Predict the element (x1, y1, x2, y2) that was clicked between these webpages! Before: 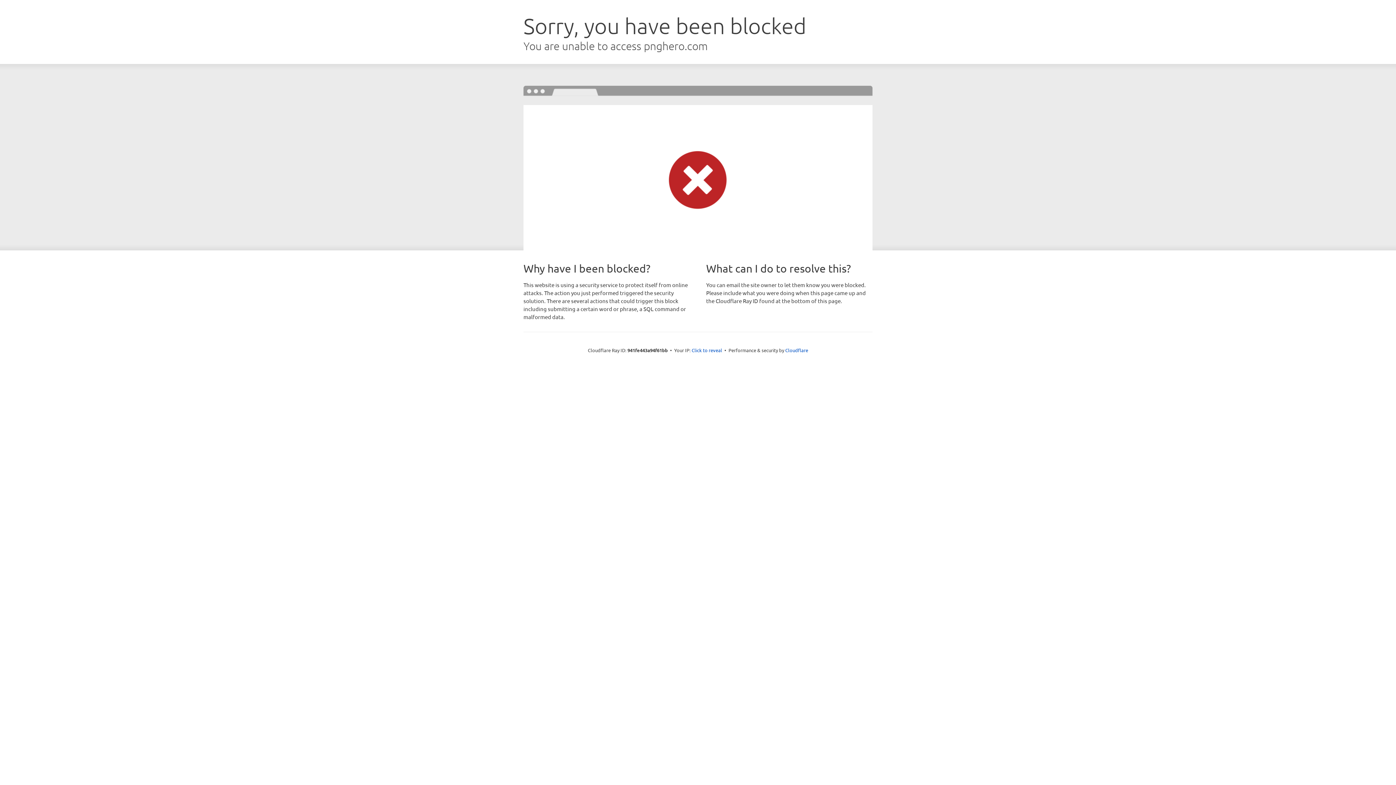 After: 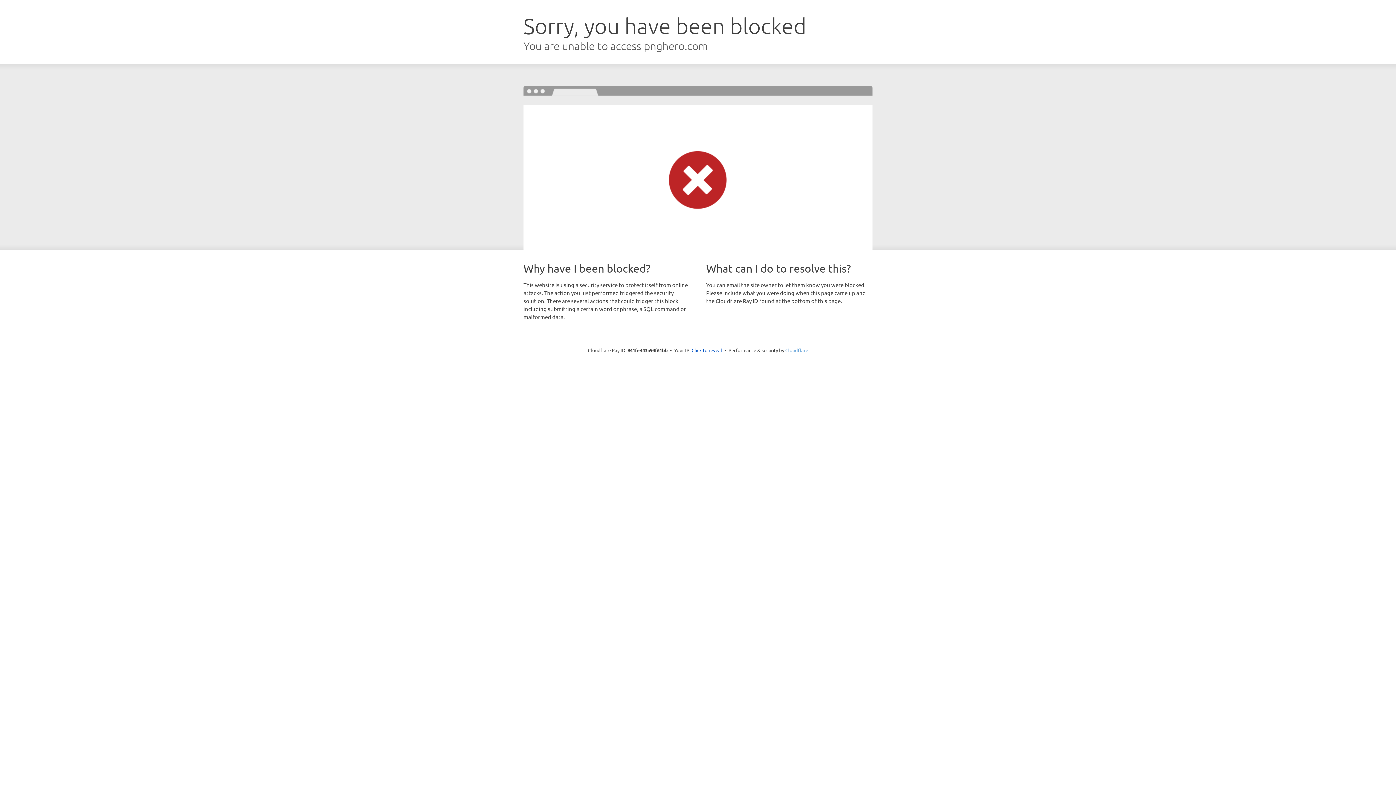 Action: label: Cloudflare bbox: (785, 347, 808, 353)